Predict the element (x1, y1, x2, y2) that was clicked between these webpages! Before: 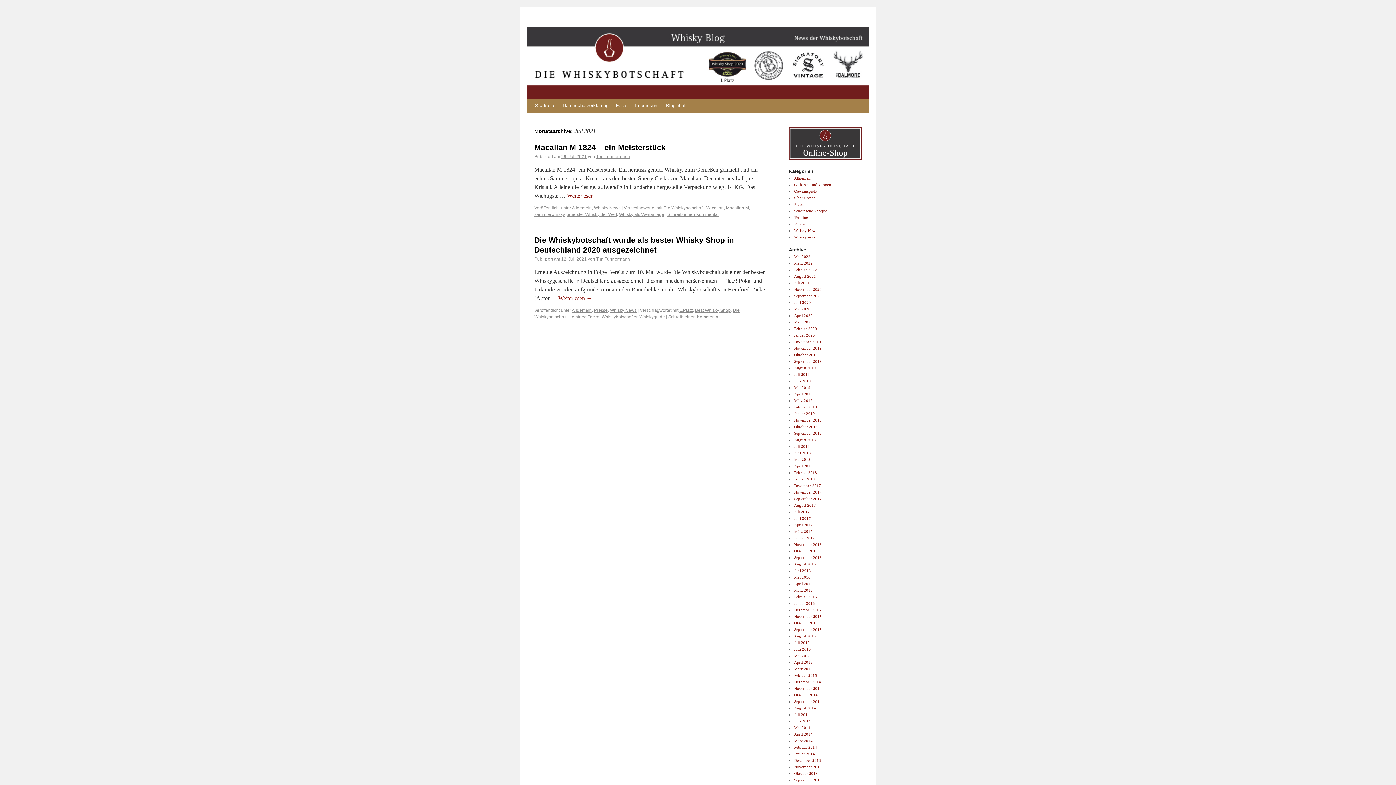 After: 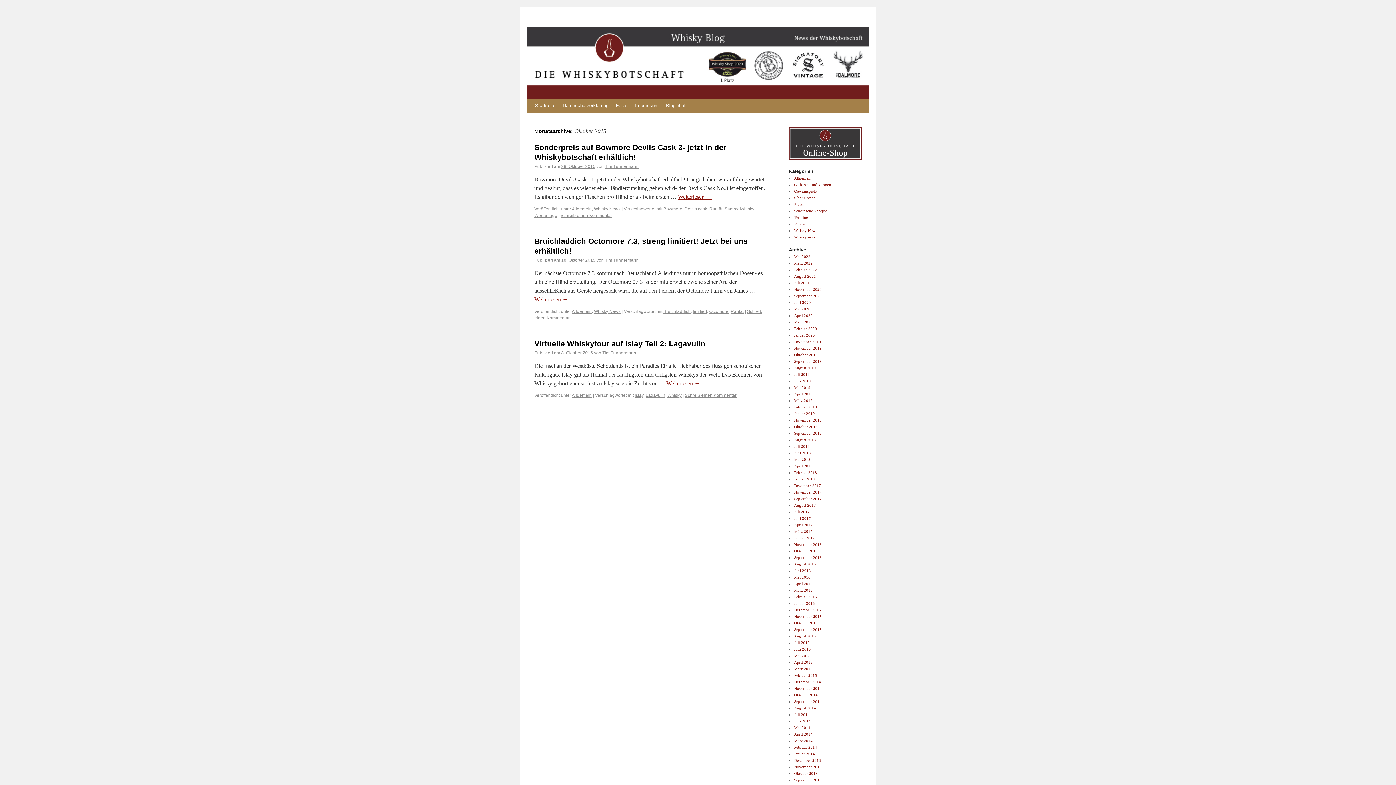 Action: label: Oktober 2015 bbox: (794, 621, 817, 625)